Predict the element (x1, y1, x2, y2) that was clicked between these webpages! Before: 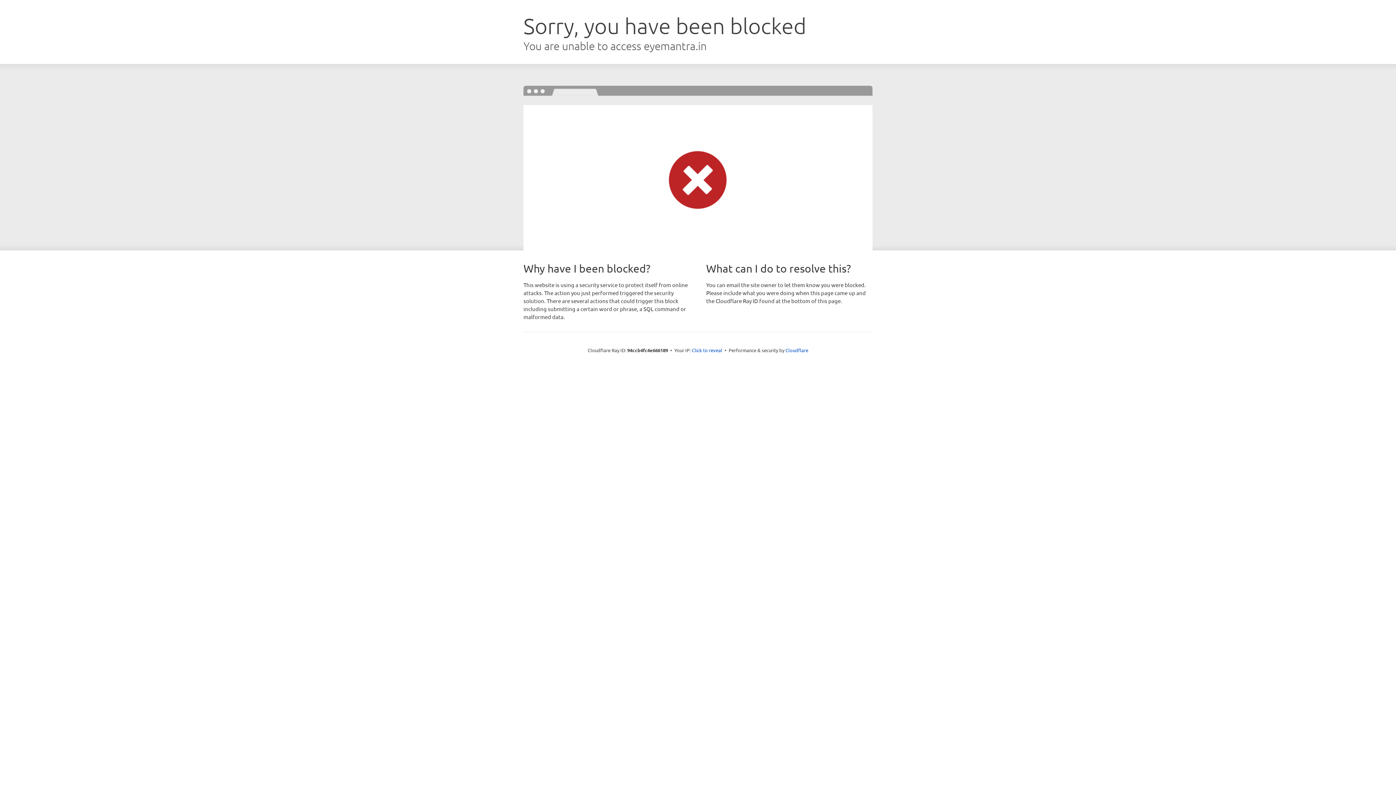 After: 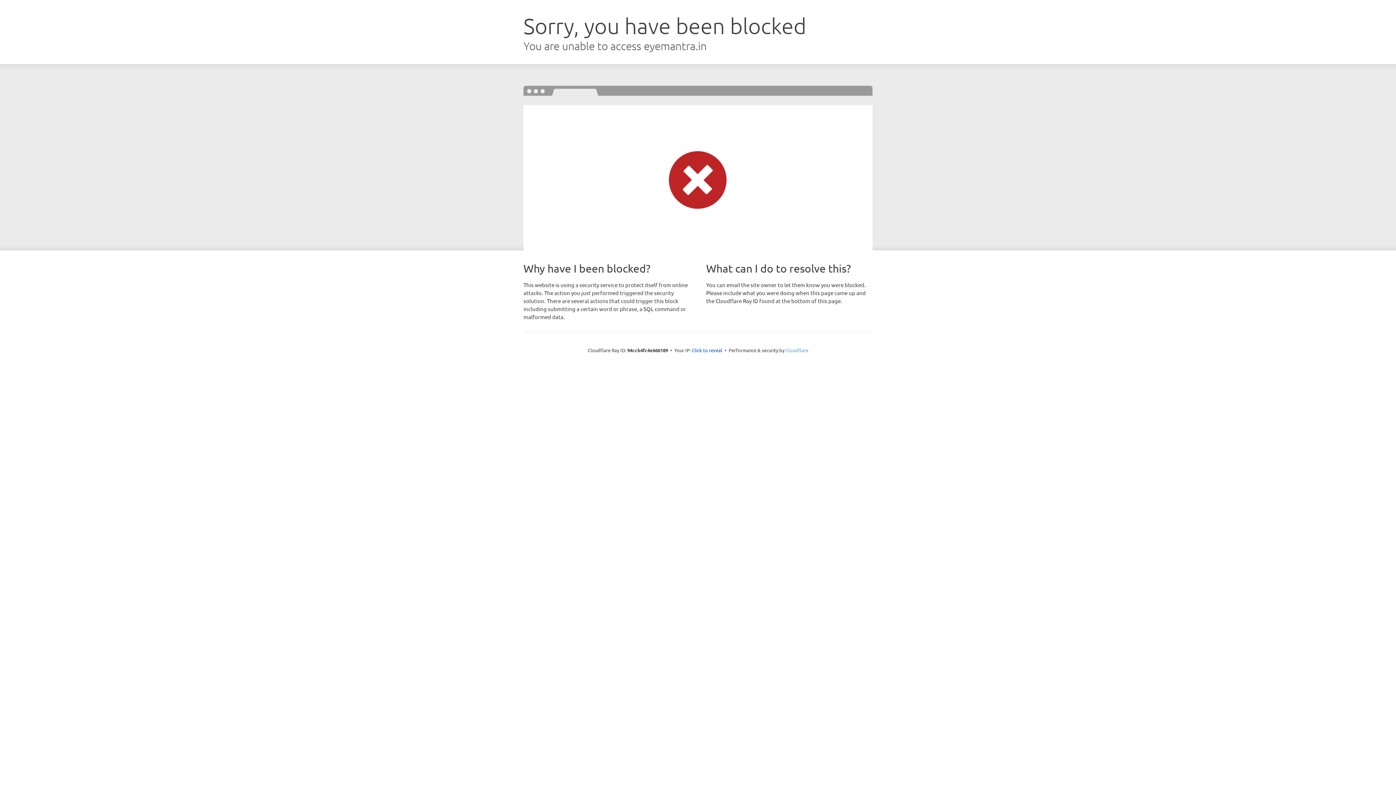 Action: label: Cloudflare bbox: (785, 347, 808, 353)